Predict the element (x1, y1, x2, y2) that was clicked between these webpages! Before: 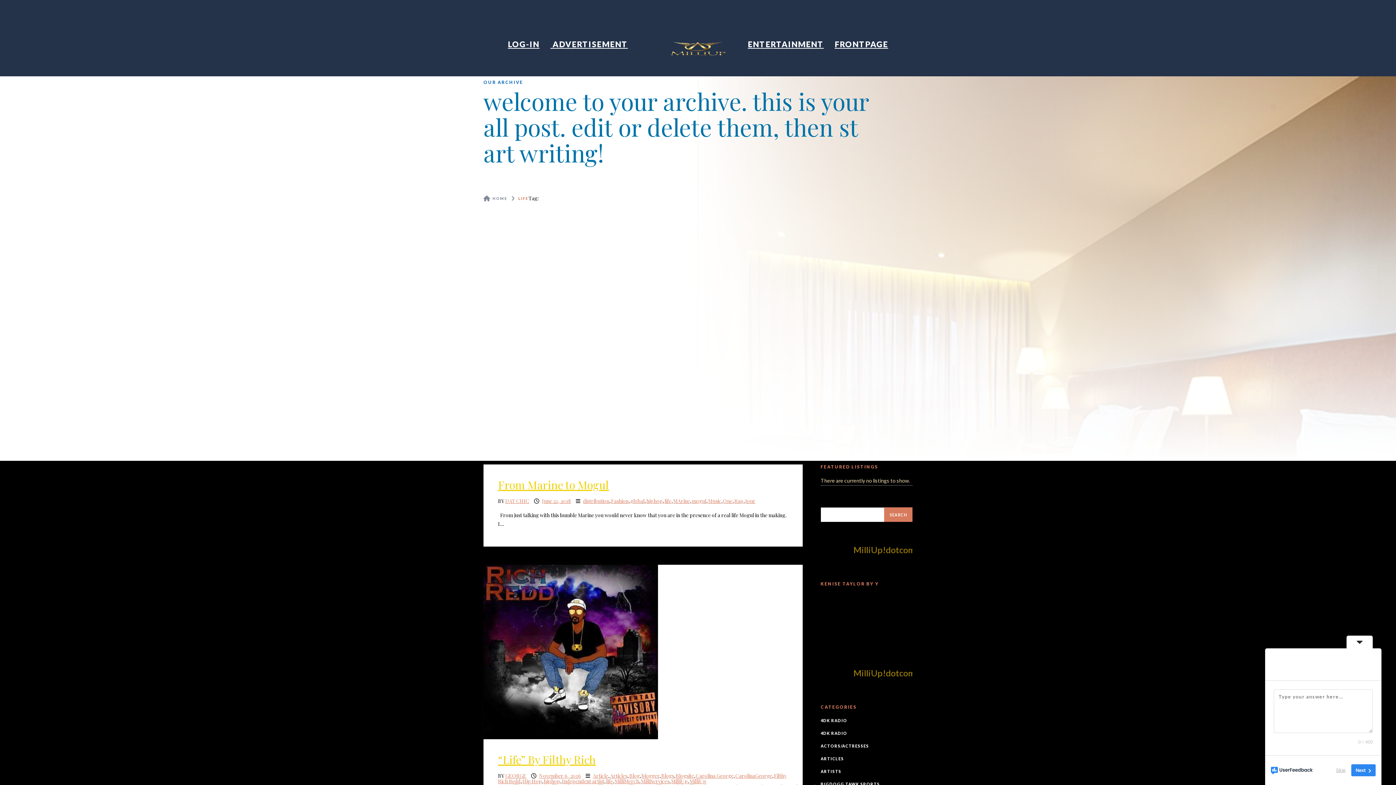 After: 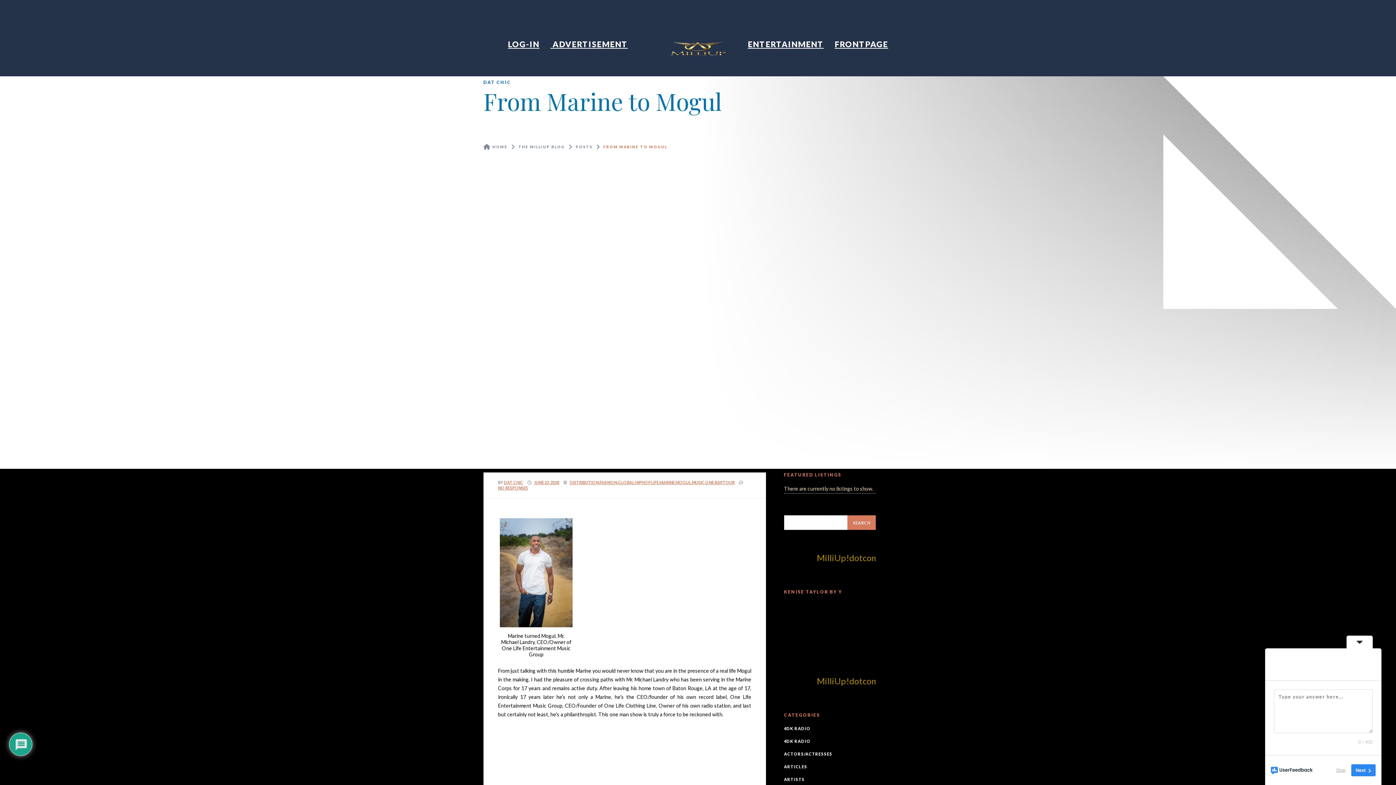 Action: label: DAT CHIC bbox: (505, 497, 529, 504)